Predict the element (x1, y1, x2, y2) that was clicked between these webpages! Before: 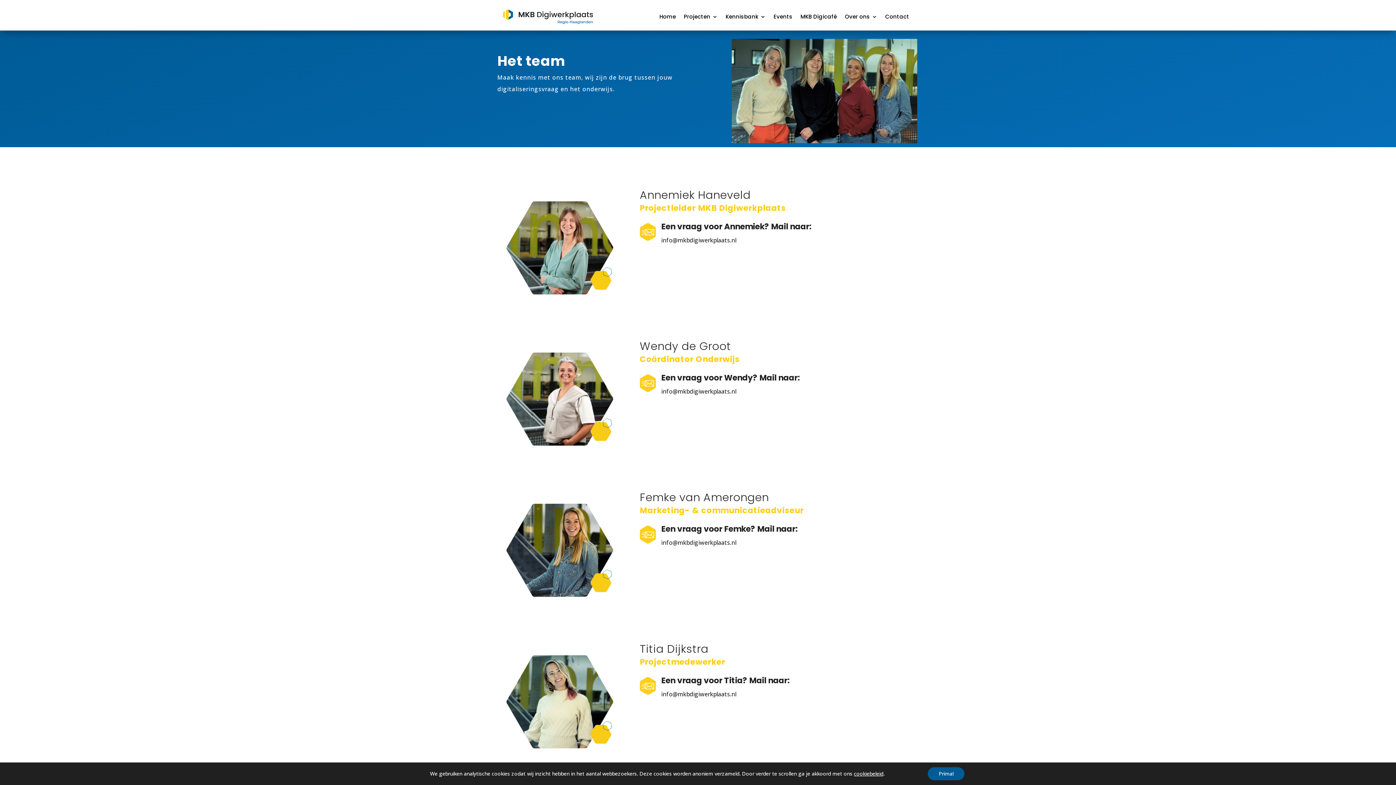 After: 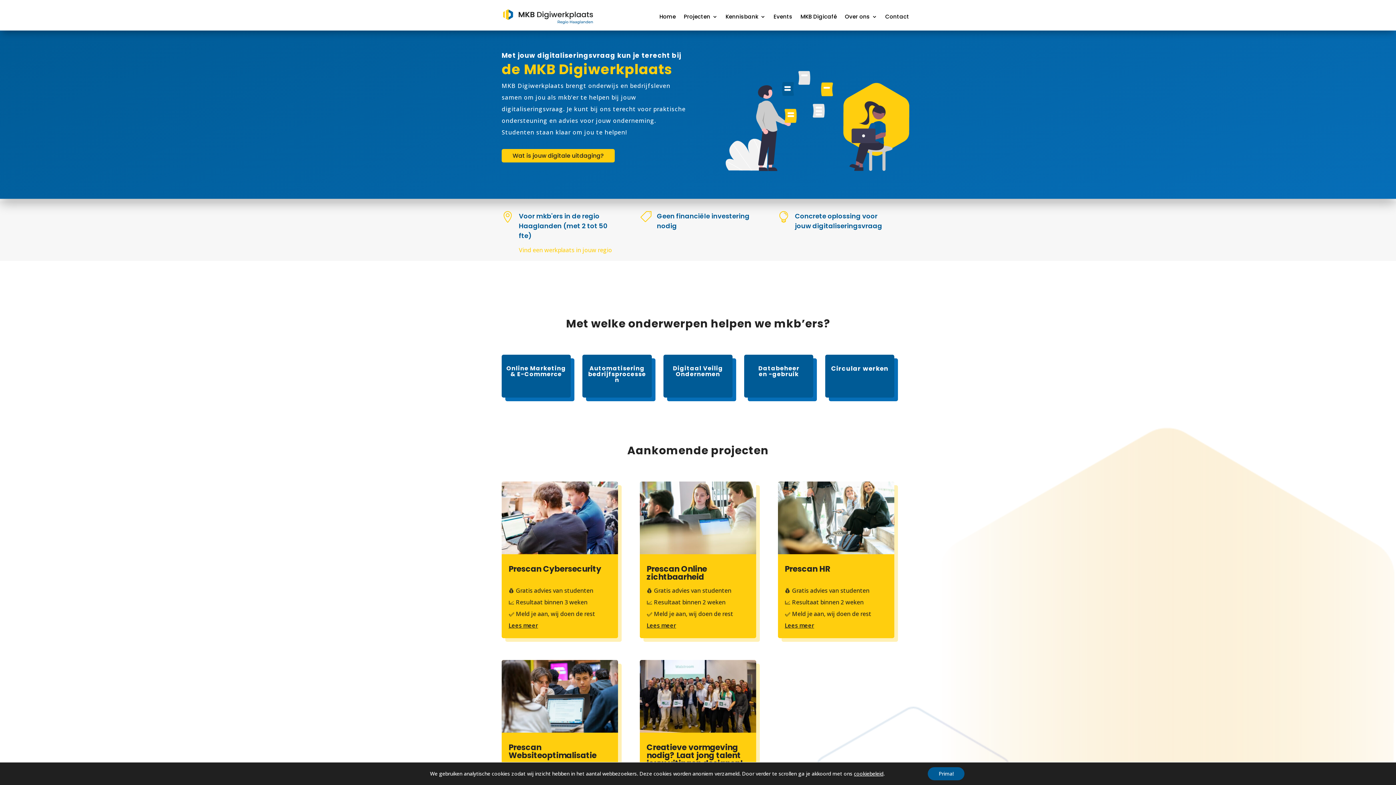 Action: bbox: (659, 2, 676, 30) label: Home